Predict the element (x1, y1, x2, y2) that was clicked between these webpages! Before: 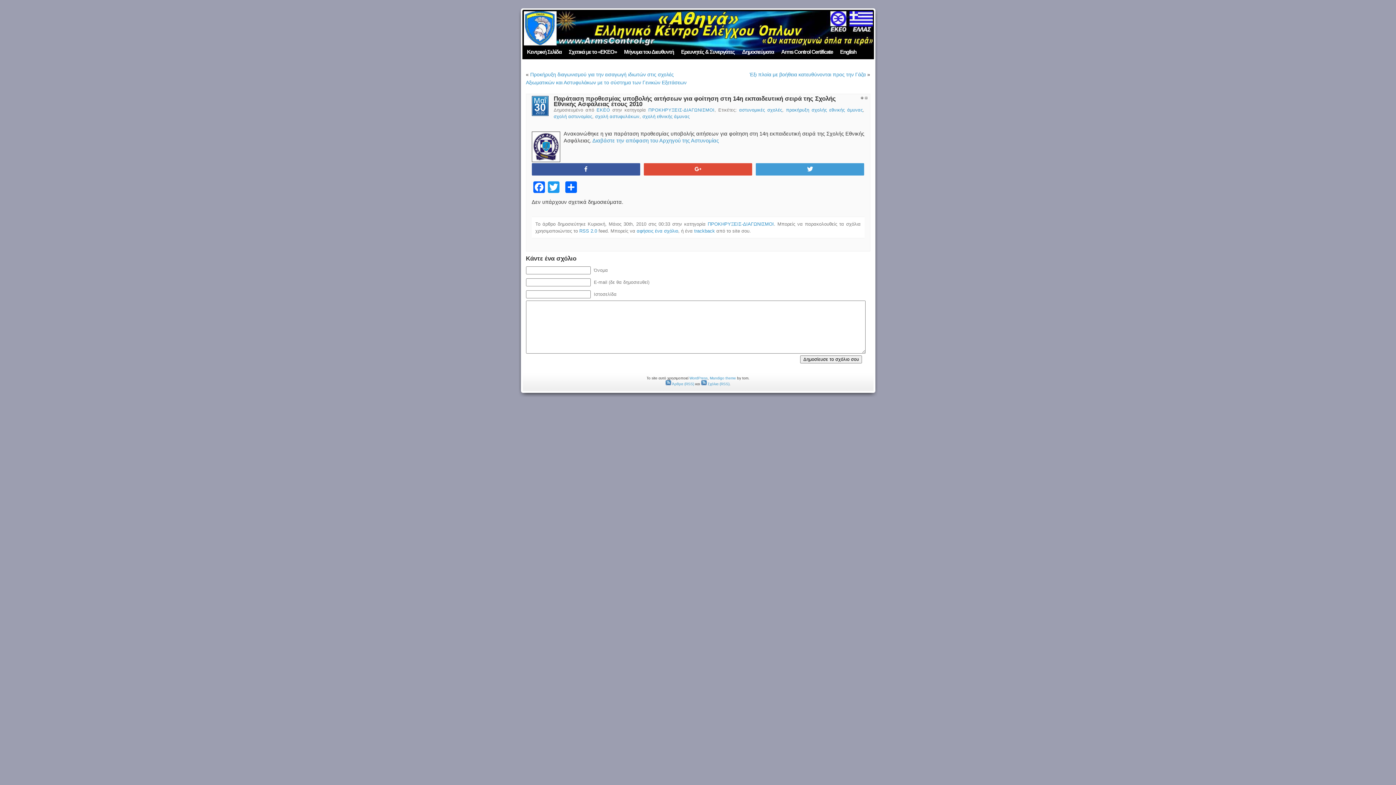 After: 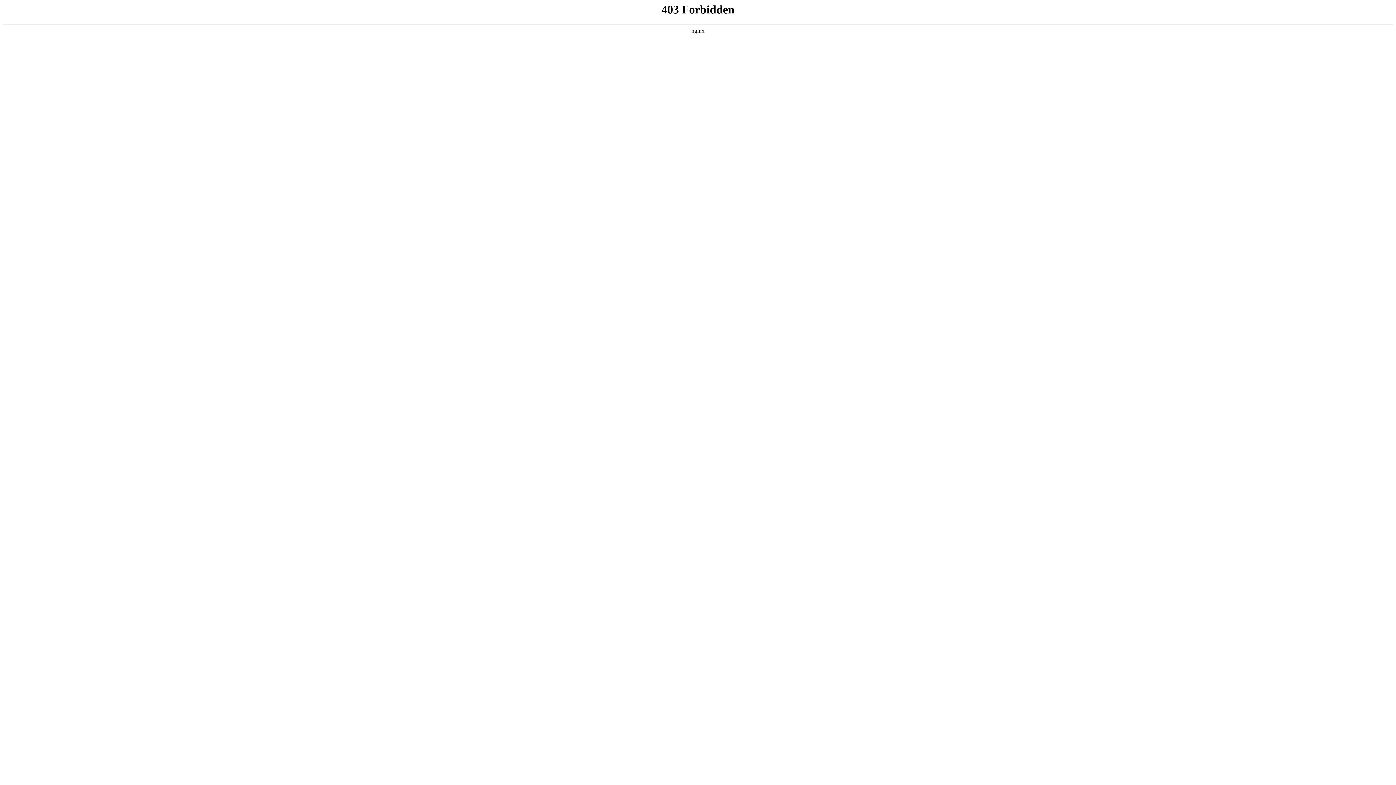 Action: label: WordPress bbox: (689, 376, 707, 380)